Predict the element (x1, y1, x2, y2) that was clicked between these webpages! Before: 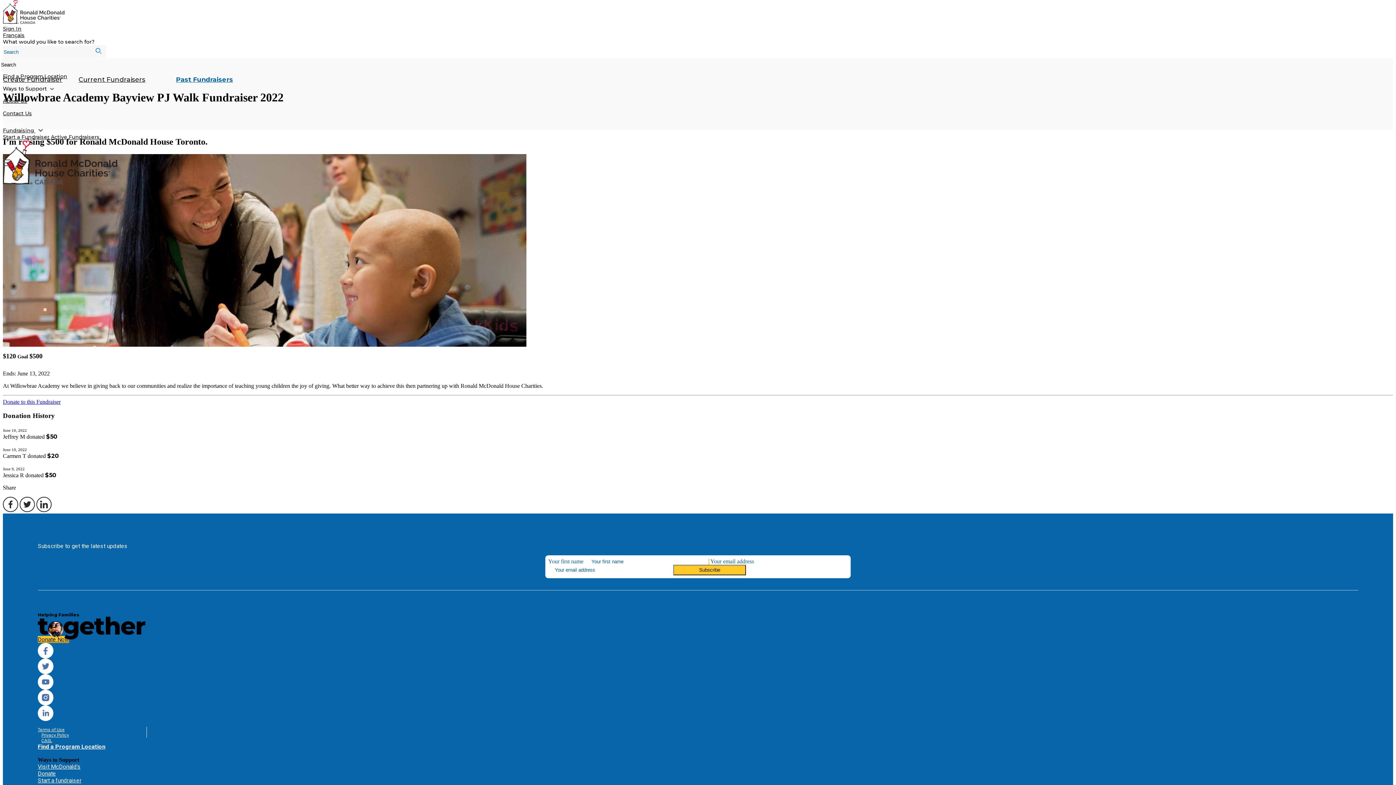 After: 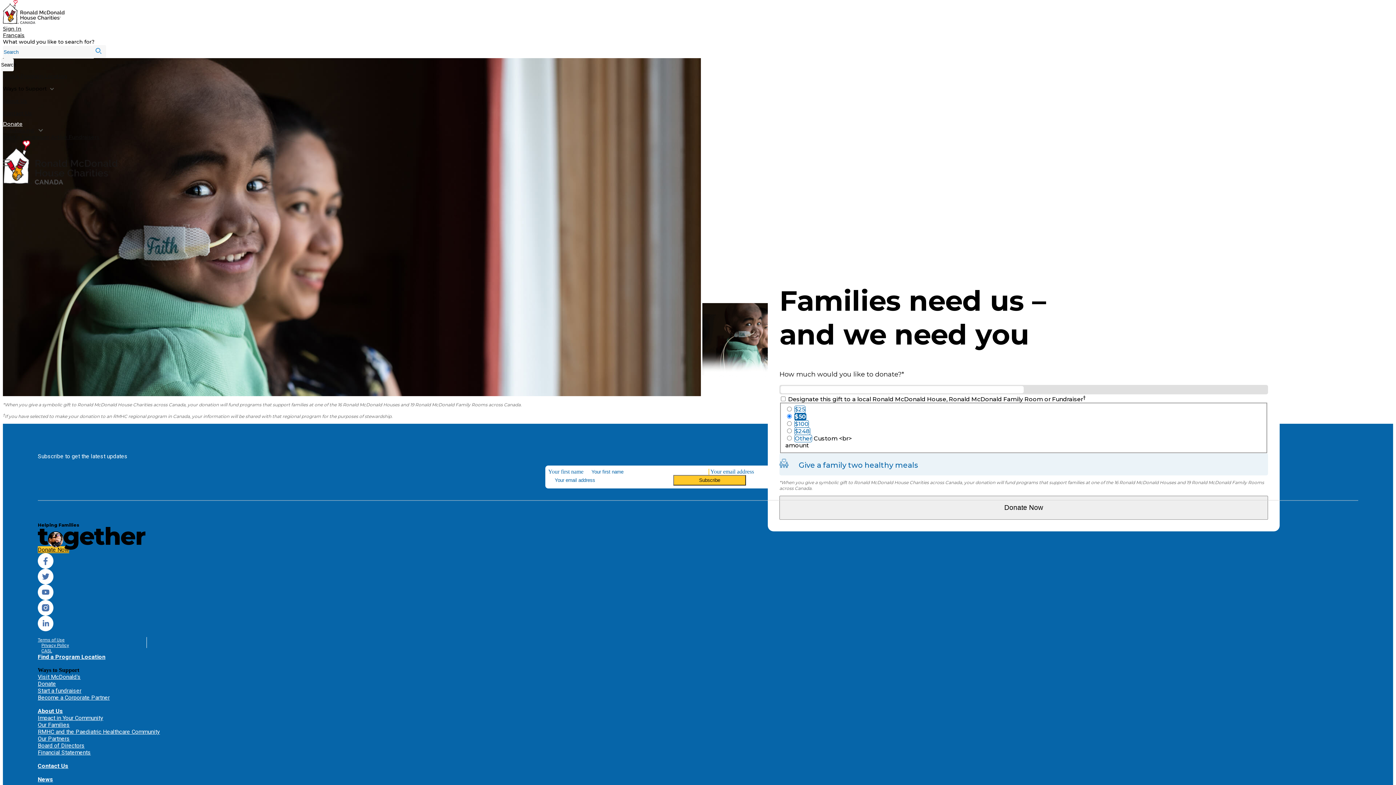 Action: label: Donate bbox: (37, 770, 56, 777)